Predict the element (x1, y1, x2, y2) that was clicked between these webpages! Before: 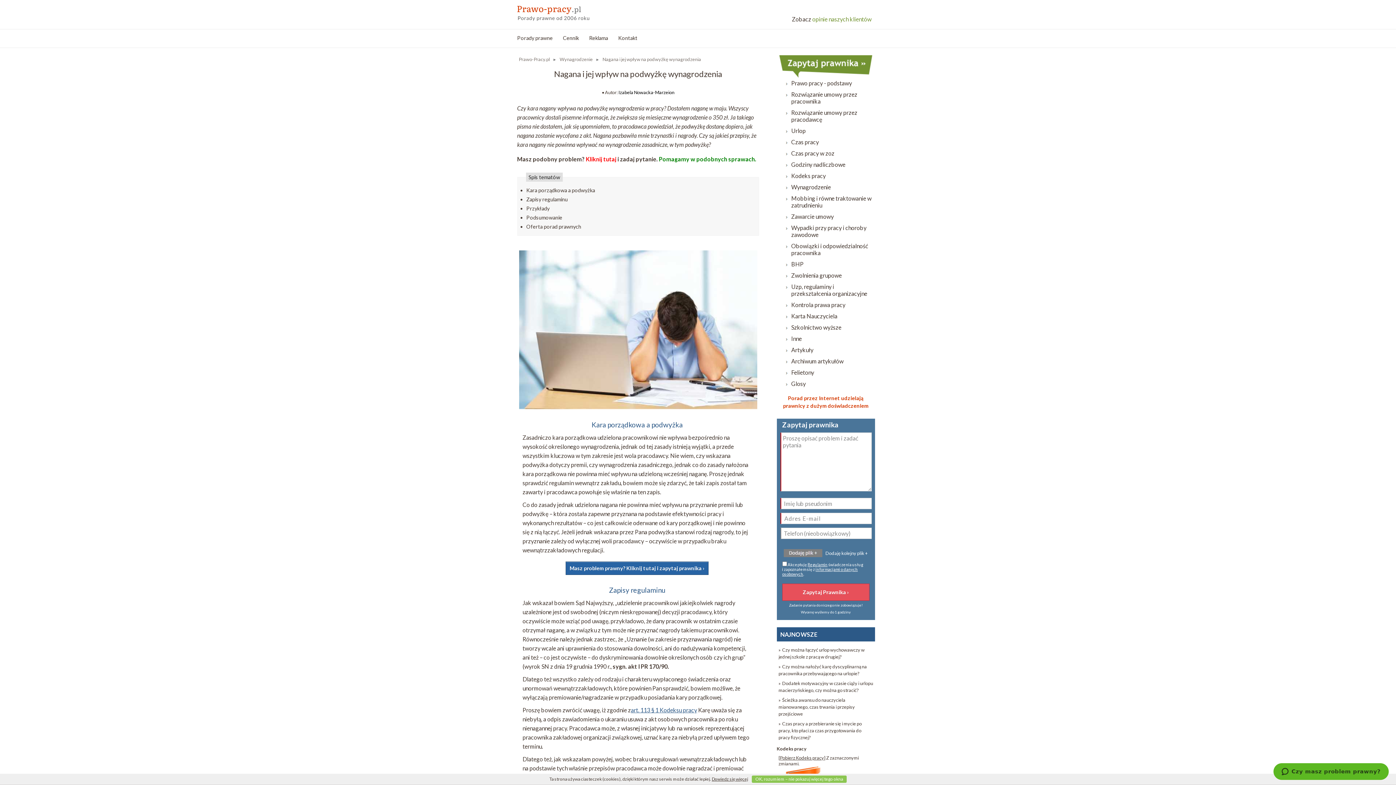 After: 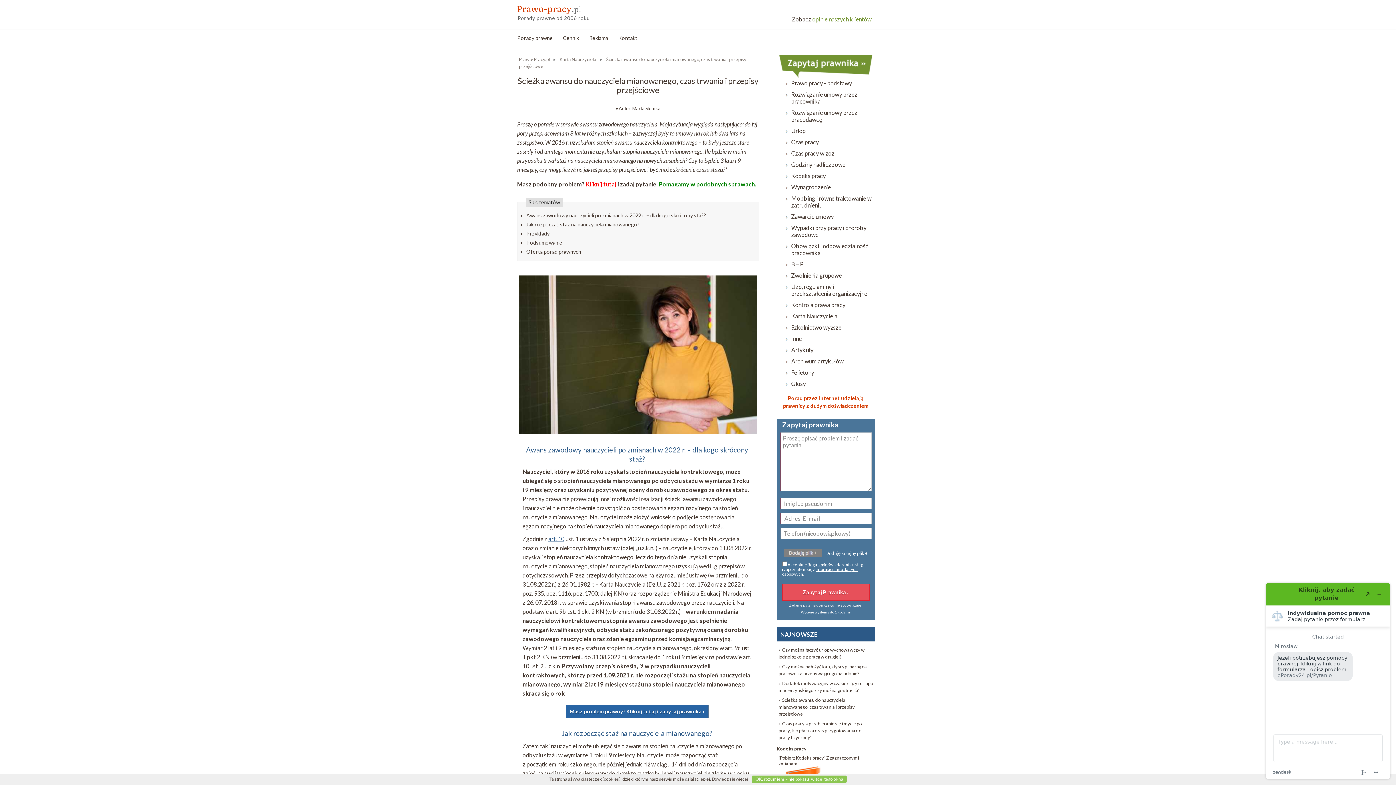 Action: bbox: (778, 695, 873, 719) label: »  Ścieżka awansu do nauczyciela mianowanego, czas trwania i przepisy przejściowe